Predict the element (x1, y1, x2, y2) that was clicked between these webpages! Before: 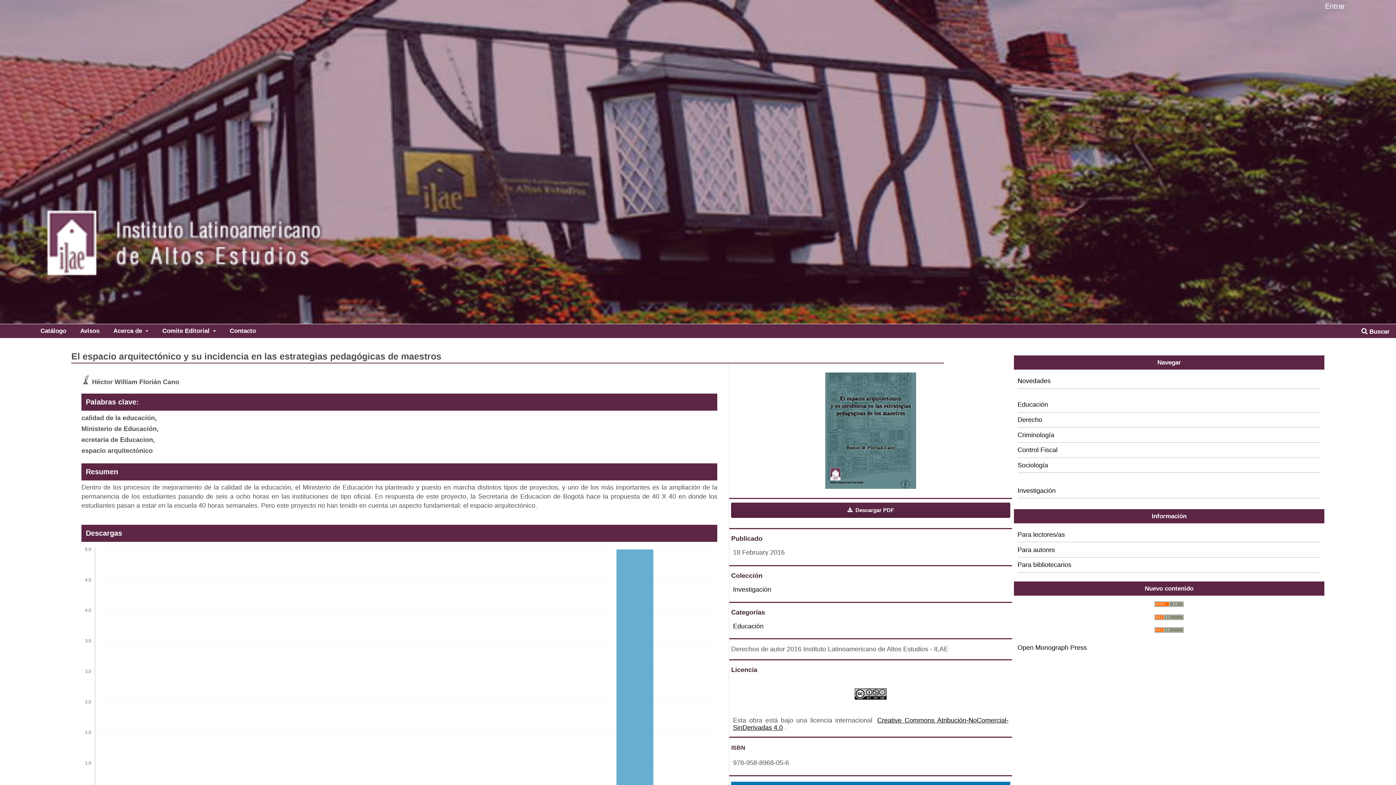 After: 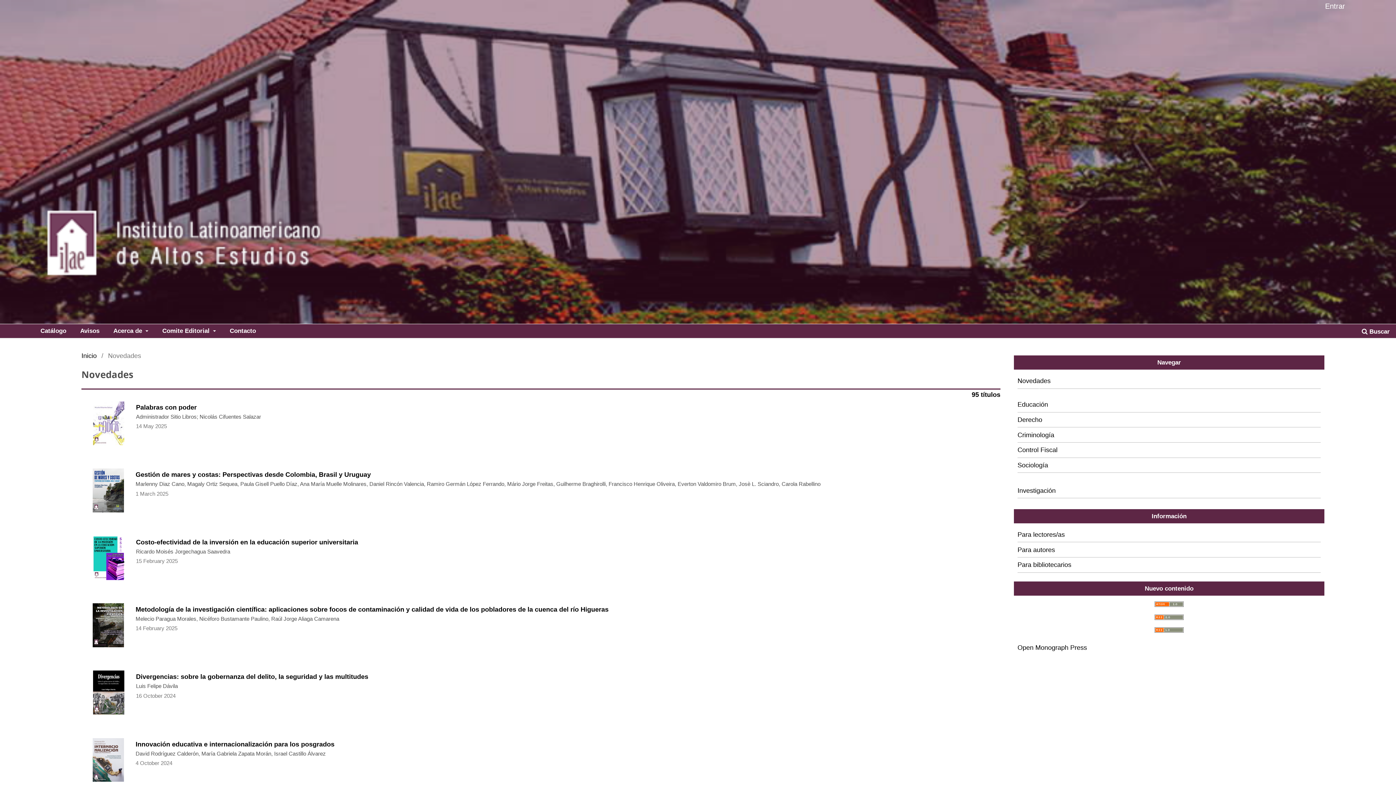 Action: label: Novedades bbox: (1017, 377, 1050, 384)